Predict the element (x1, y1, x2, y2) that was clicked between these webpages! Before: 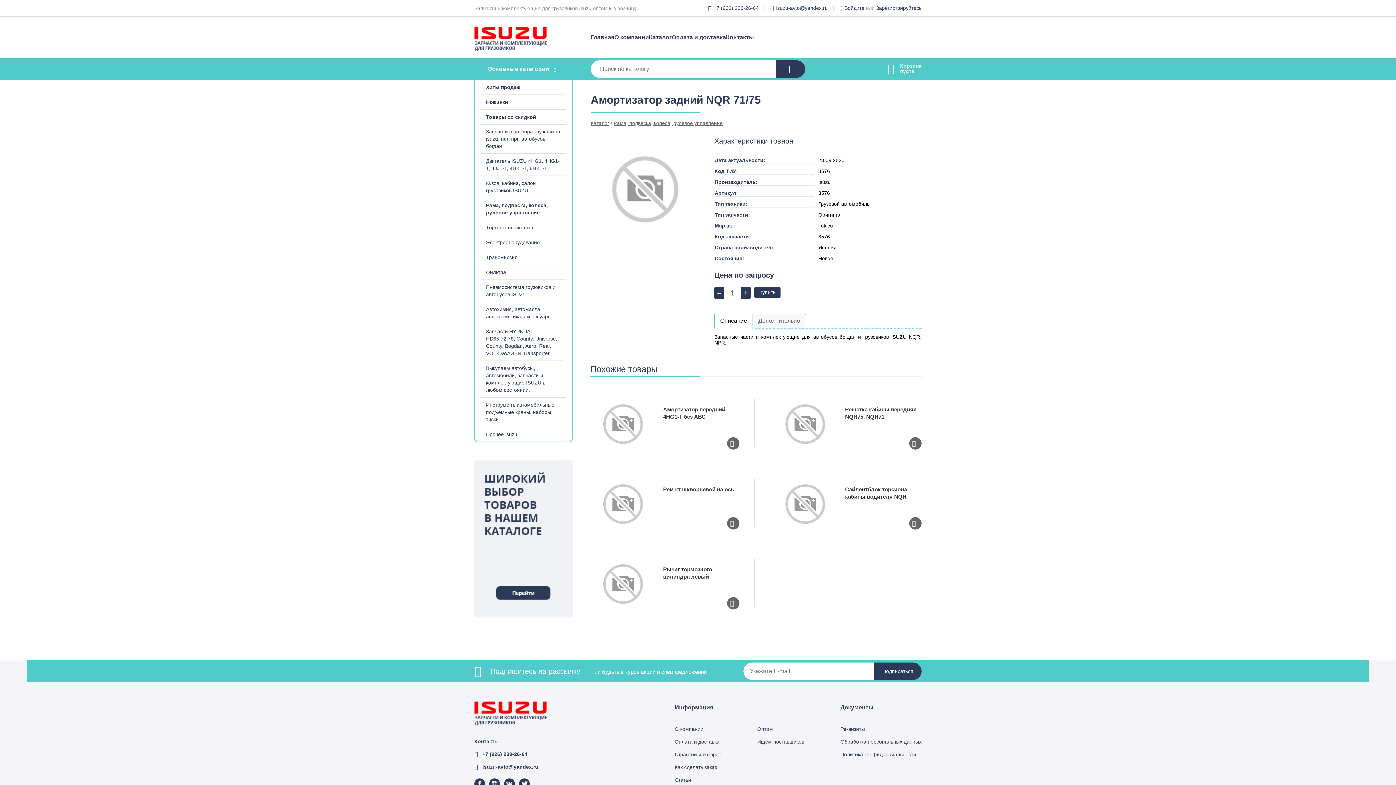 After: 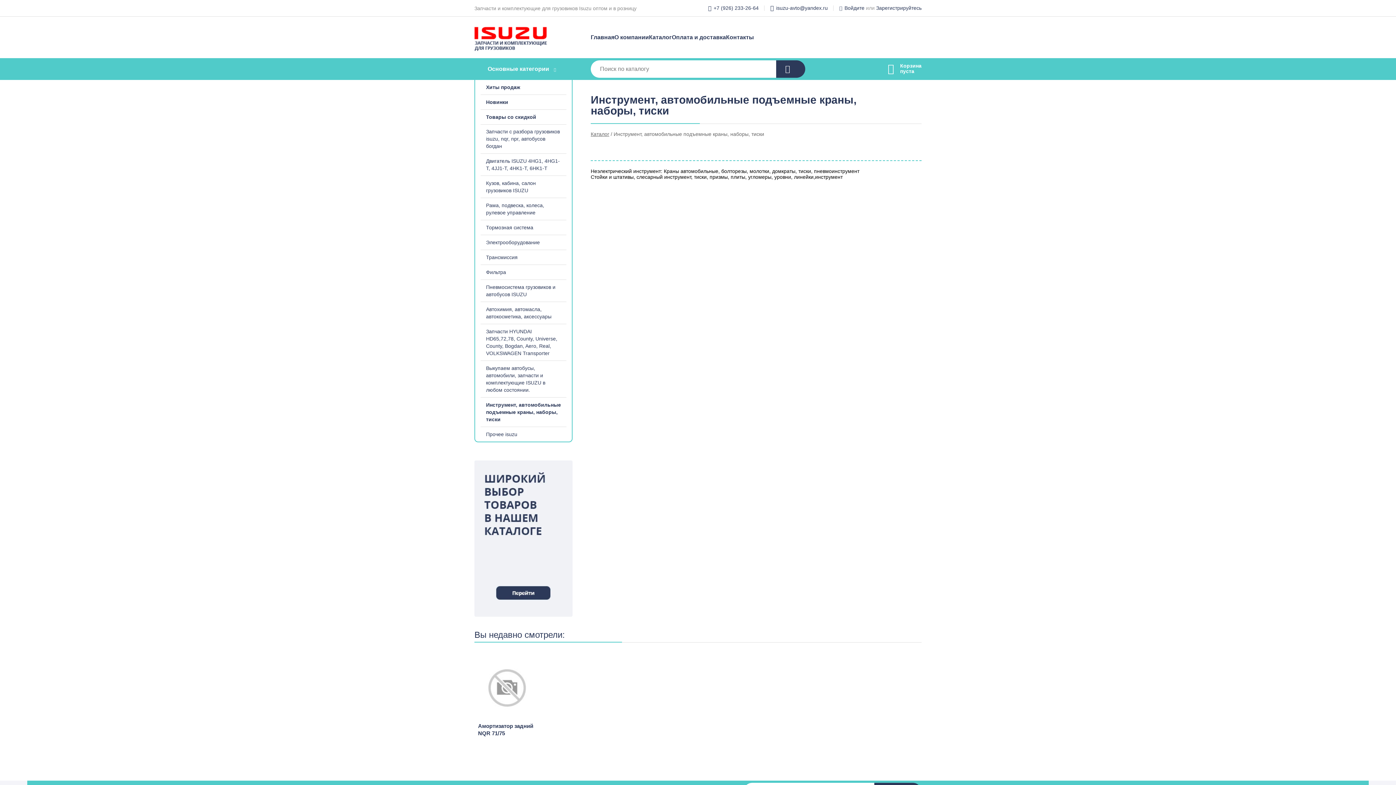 Action: label: Инструмент, автомобильные подъемные краны, наборы, тиски bbox: (475, 397, 572, 426)